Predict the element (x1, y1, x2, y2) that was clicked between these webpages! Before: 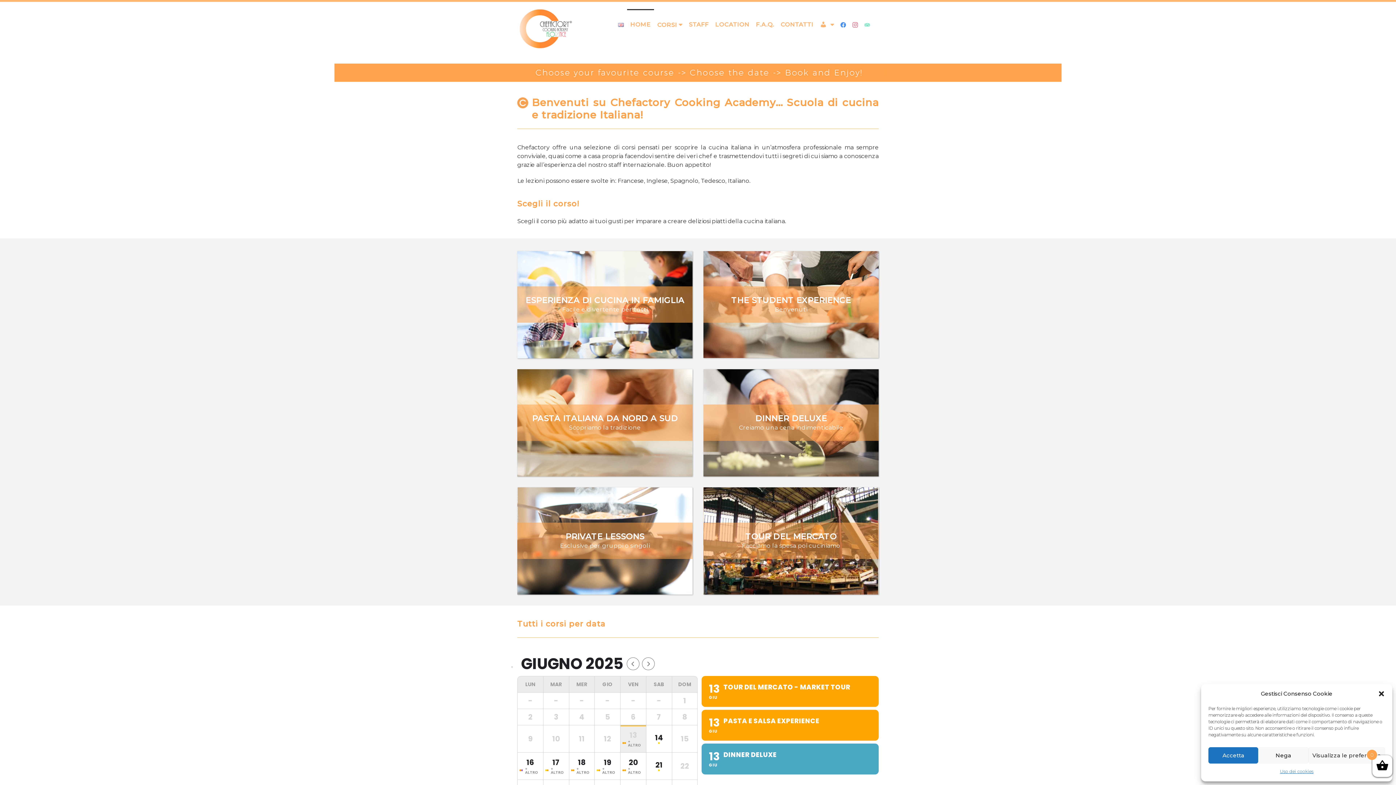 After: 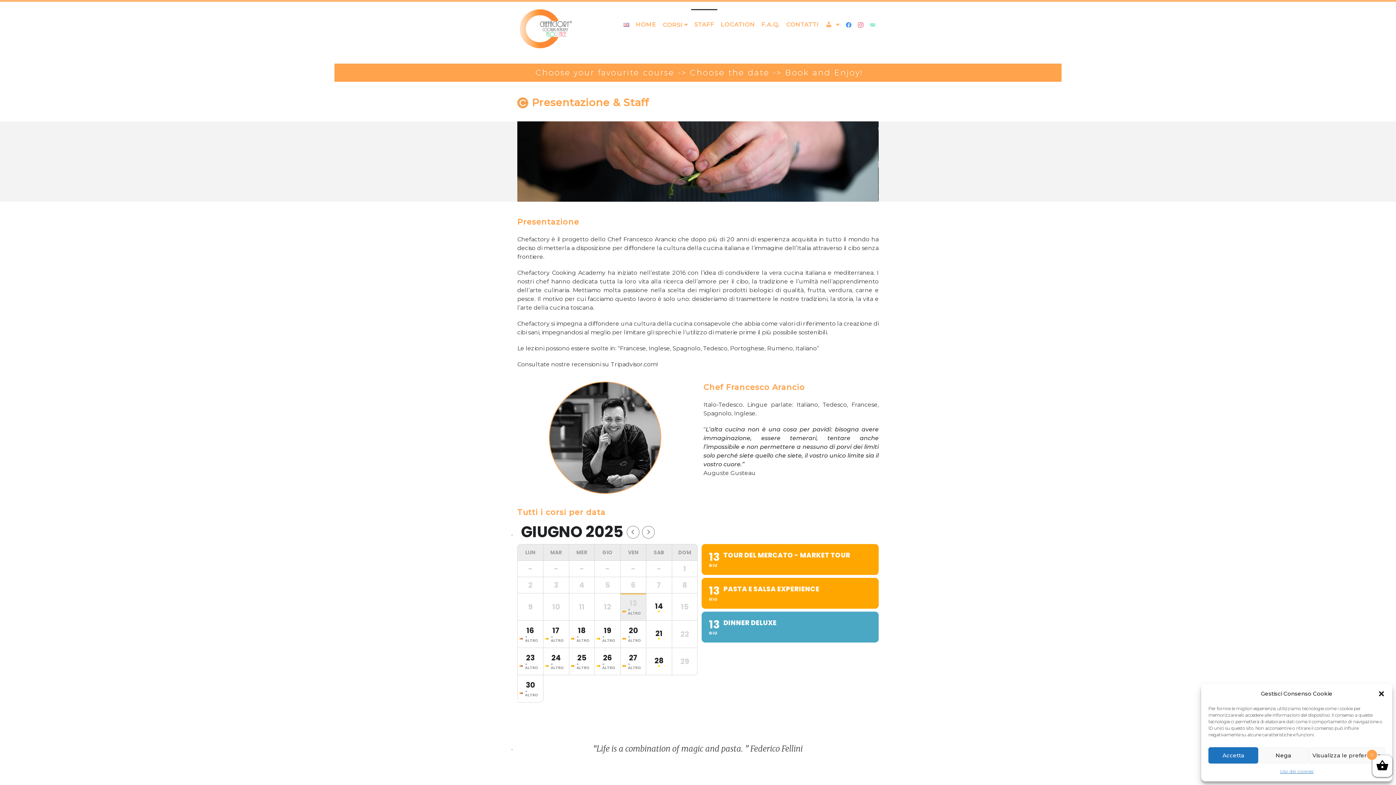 Action: bbox: (685, 9, 712, 39) label: STAFF